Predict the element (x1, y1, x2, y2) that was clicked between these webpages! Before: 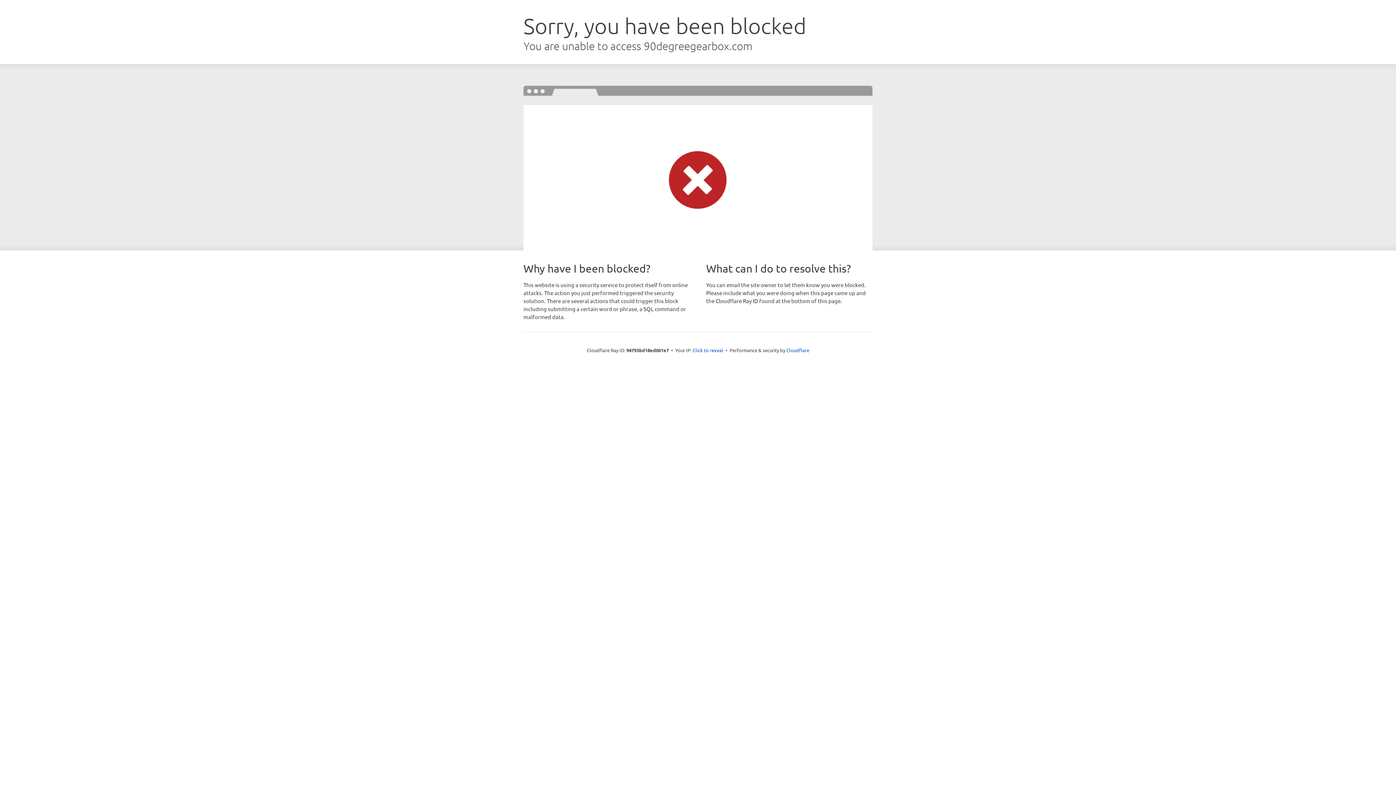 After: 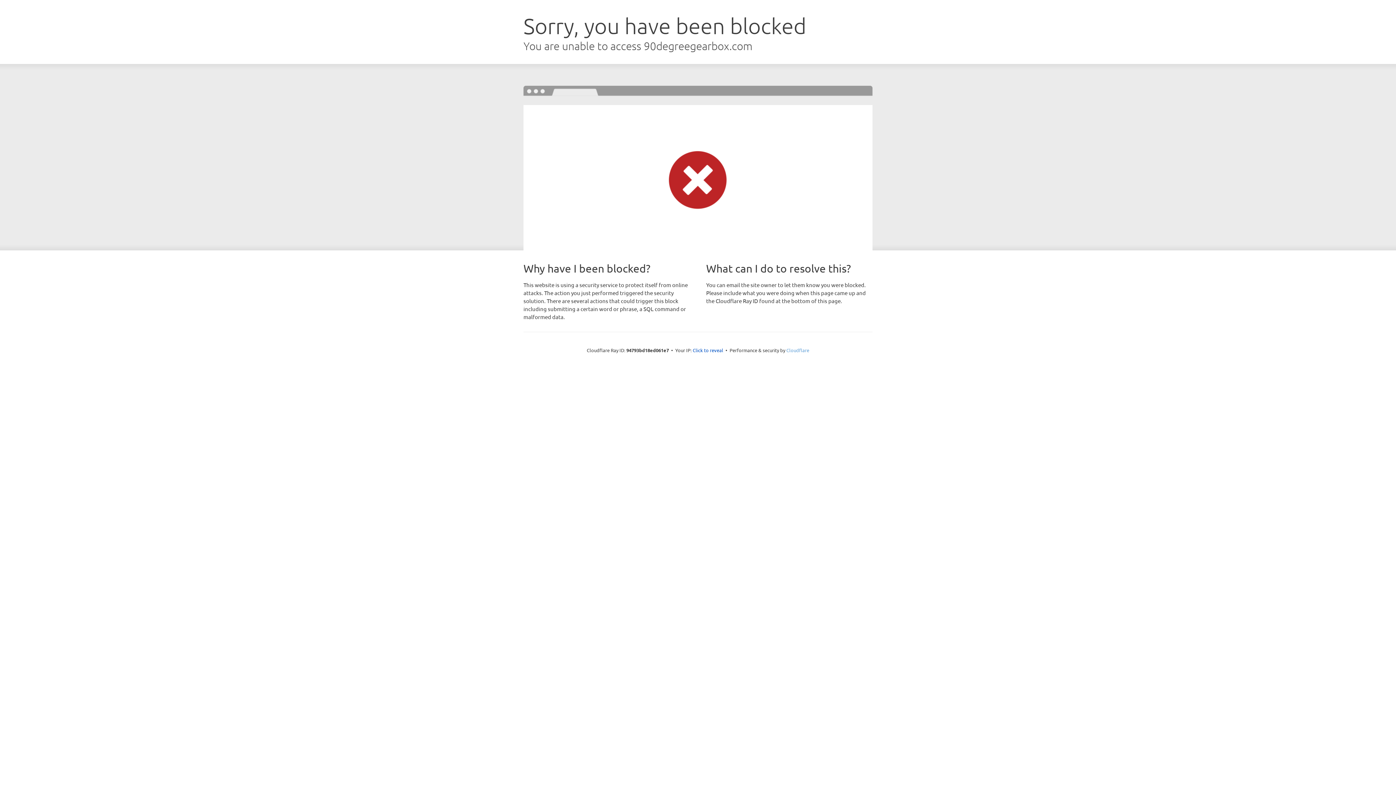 Action: bbox: (786, 347, 809, 353) label: Cloudflare